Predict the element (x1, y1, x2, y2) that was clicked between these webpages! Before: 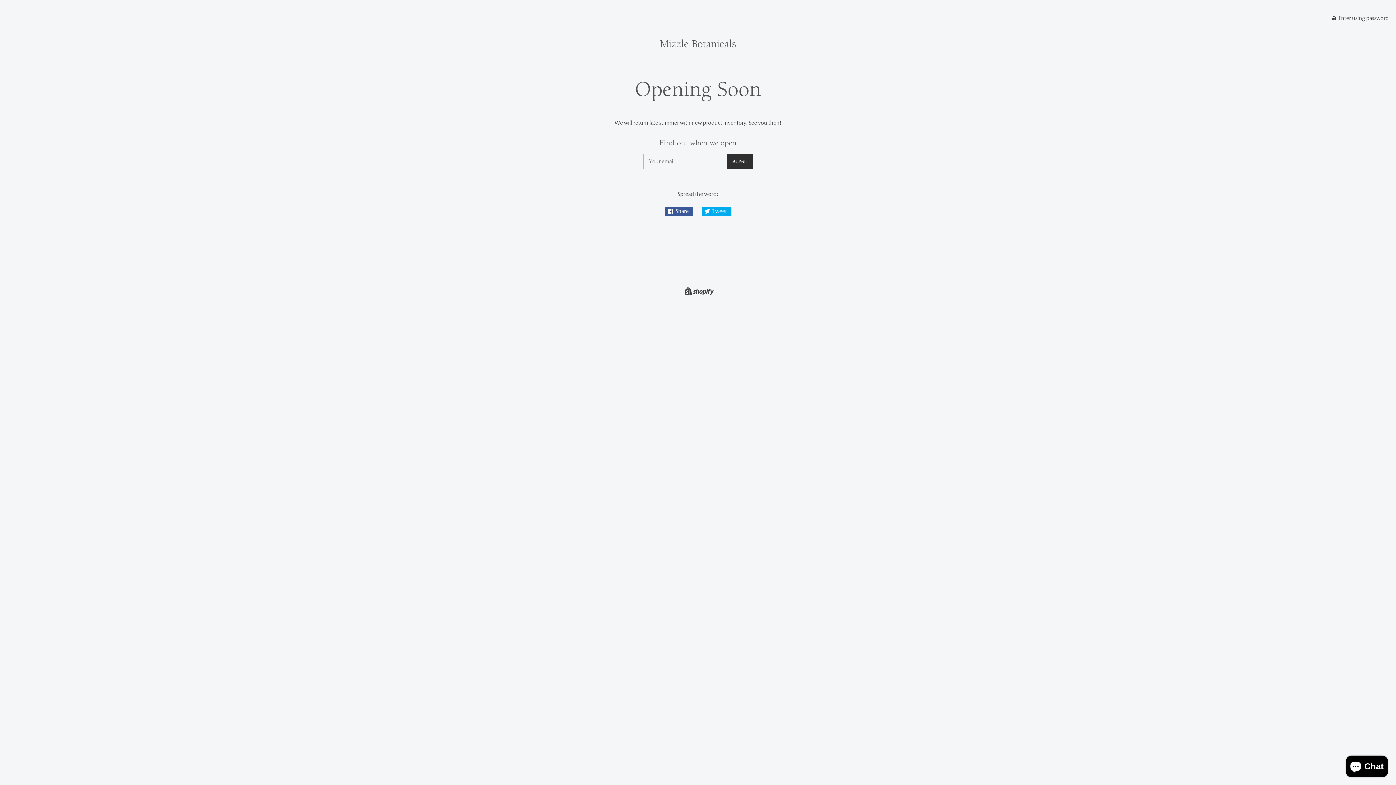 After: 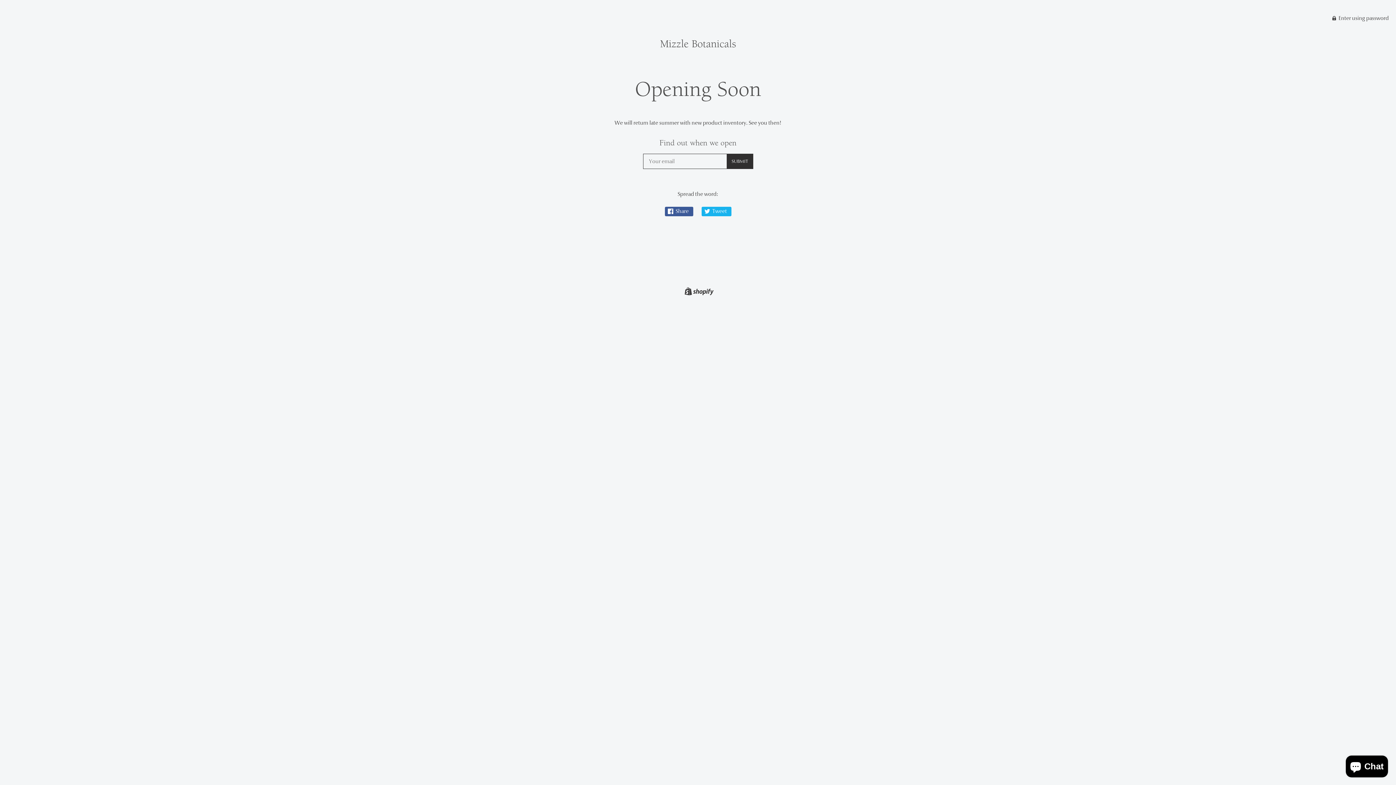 Action: label:  Tweet bbox: (701, 207, 731, 216)